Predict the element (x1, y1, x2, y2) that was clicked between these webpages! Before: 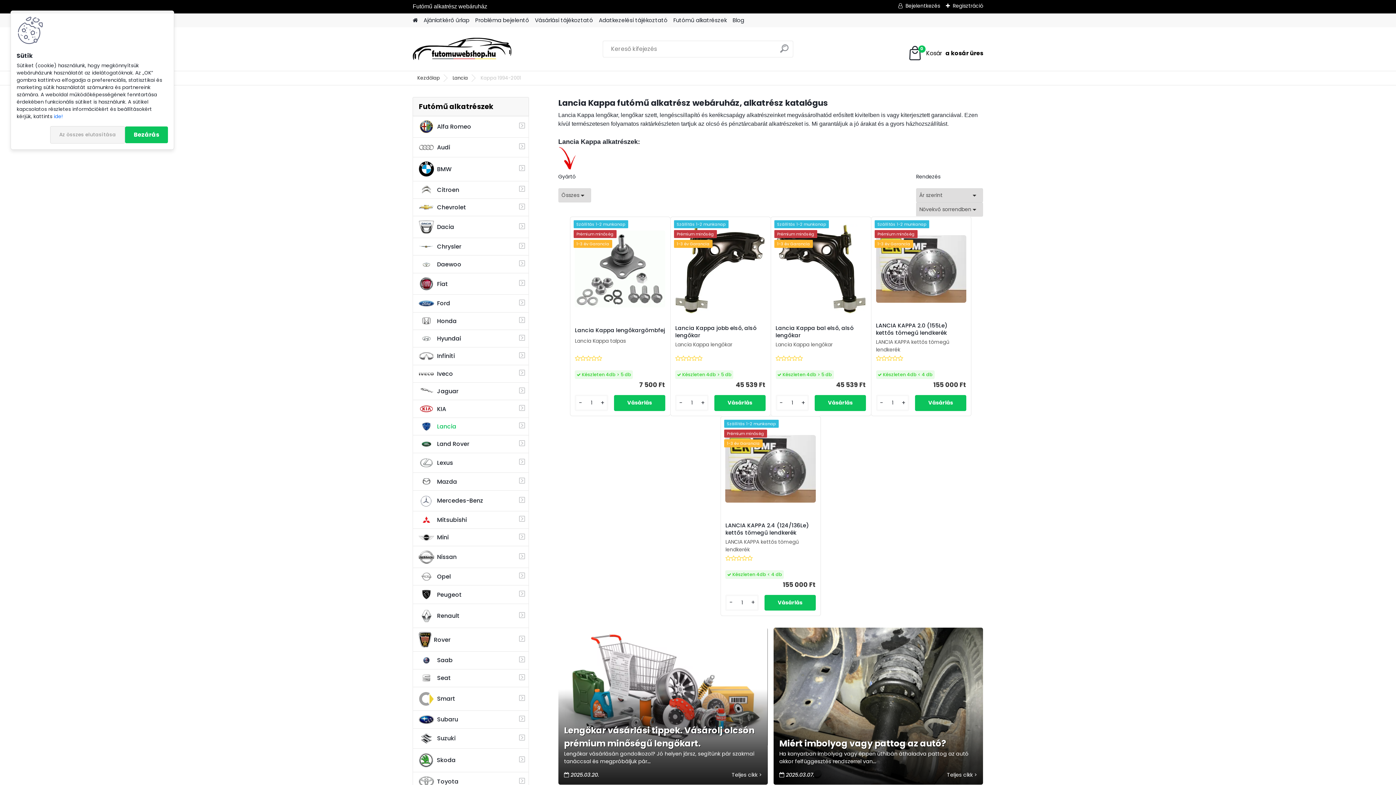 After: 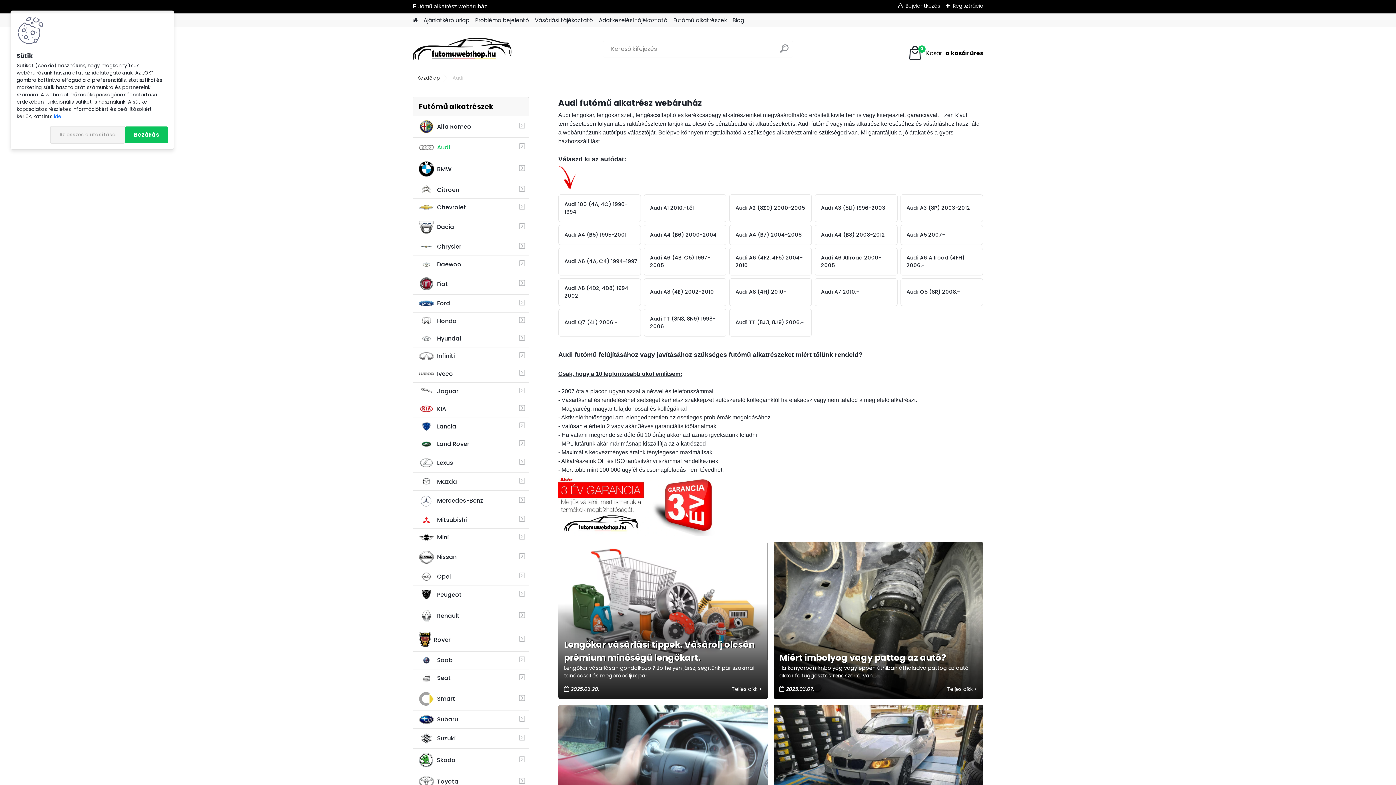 Action: label: Audi bbox: (412, 137, 529, 157)